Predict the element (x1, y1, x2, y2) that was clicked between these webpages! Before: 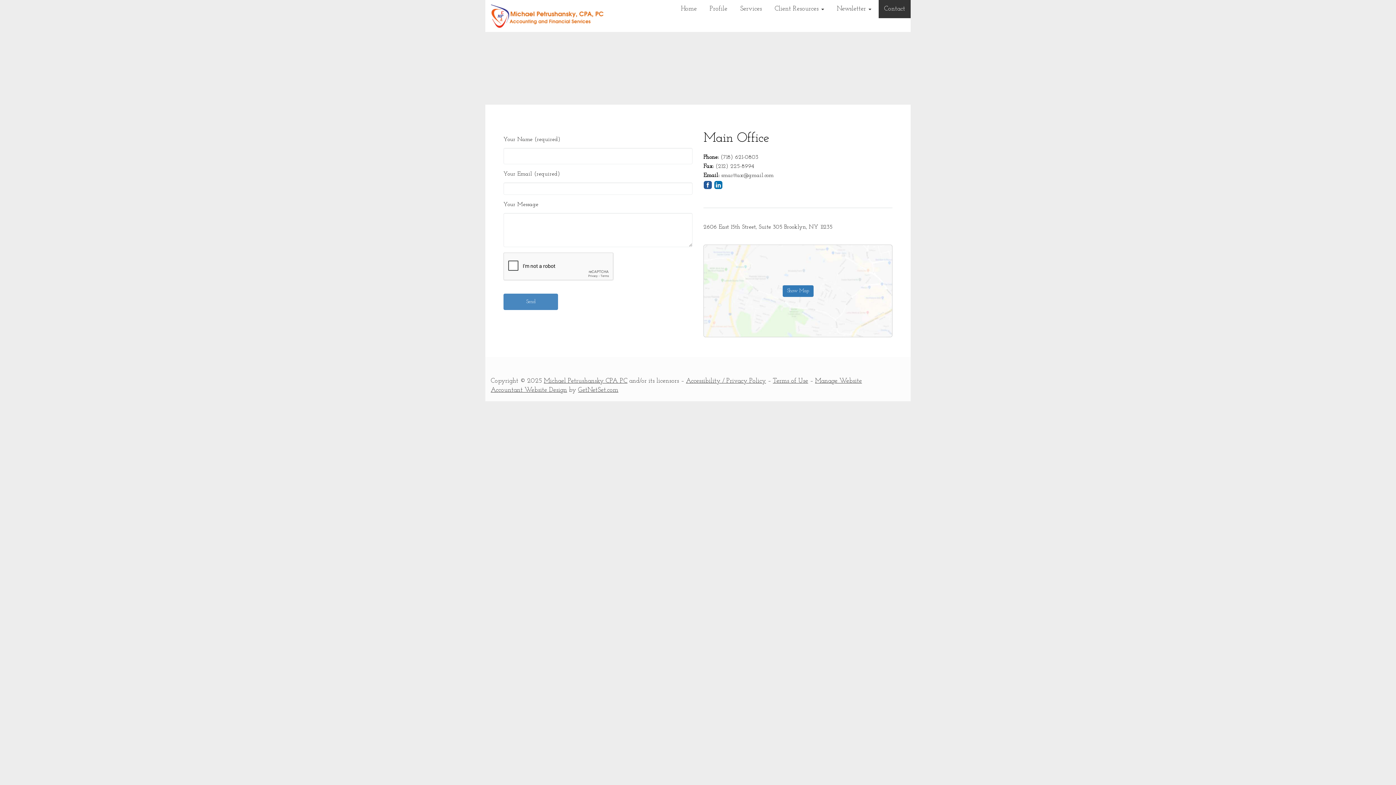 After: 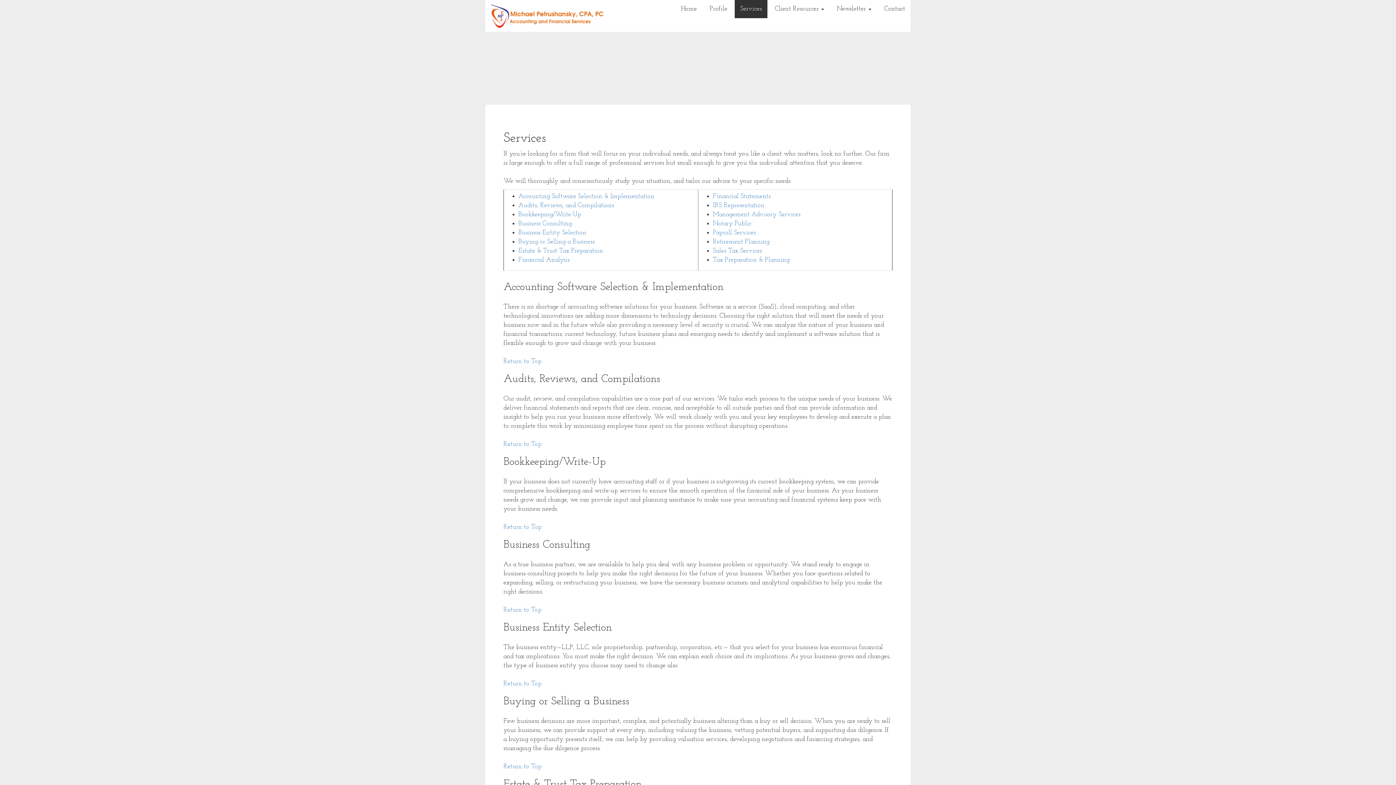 Action: bbox: (734, 0, 767, 18) label: Services